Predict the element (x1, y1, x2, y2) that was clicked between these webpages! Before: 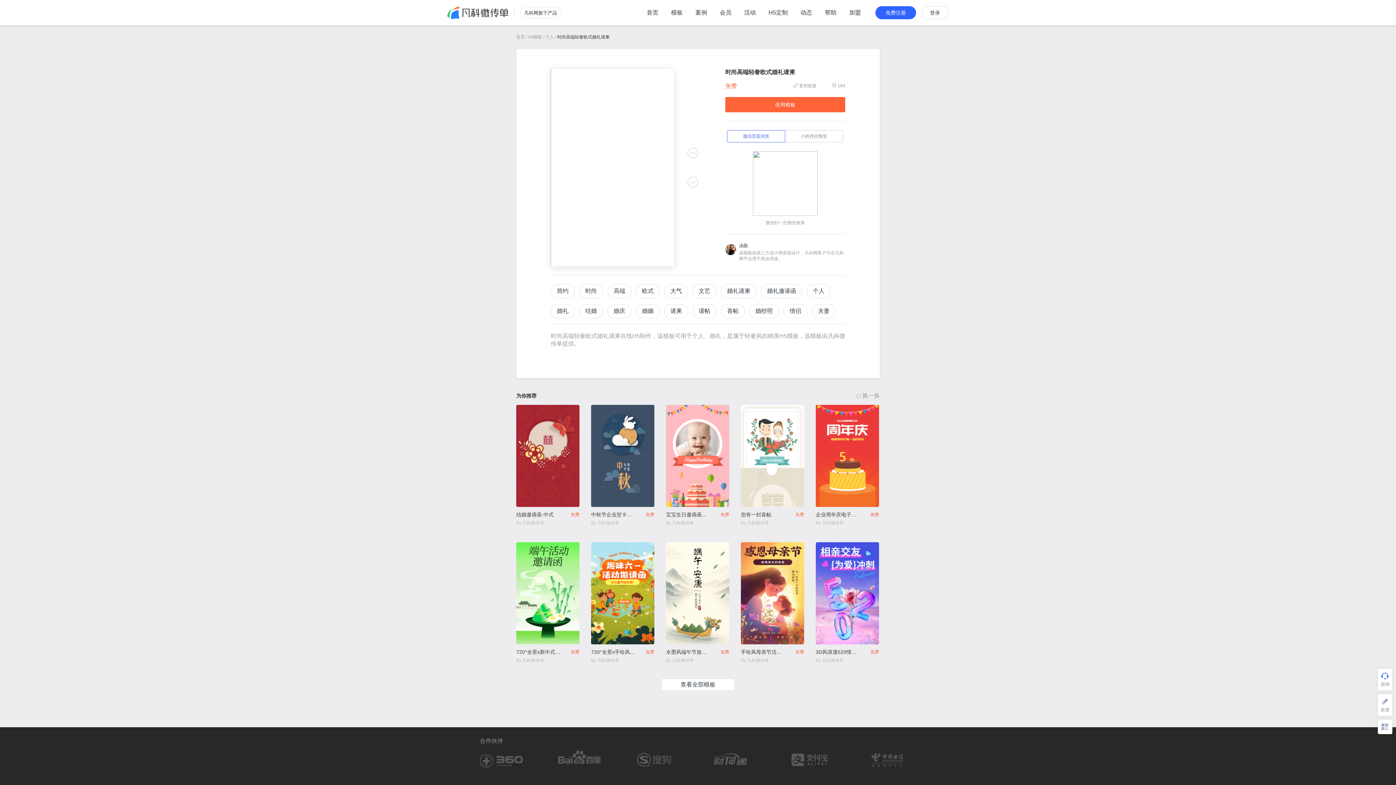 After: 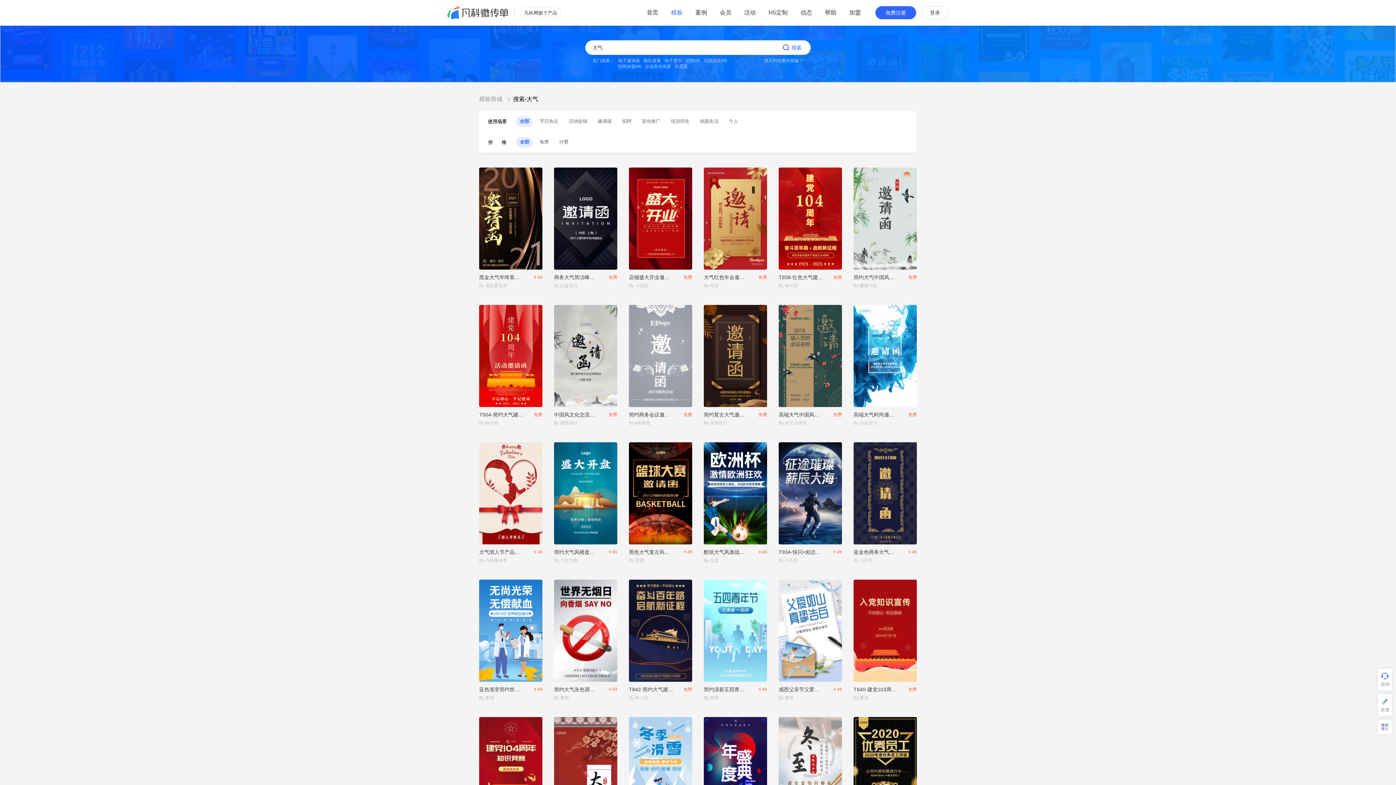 Action: bbox: (664, 284, 692, 304) label: 大气